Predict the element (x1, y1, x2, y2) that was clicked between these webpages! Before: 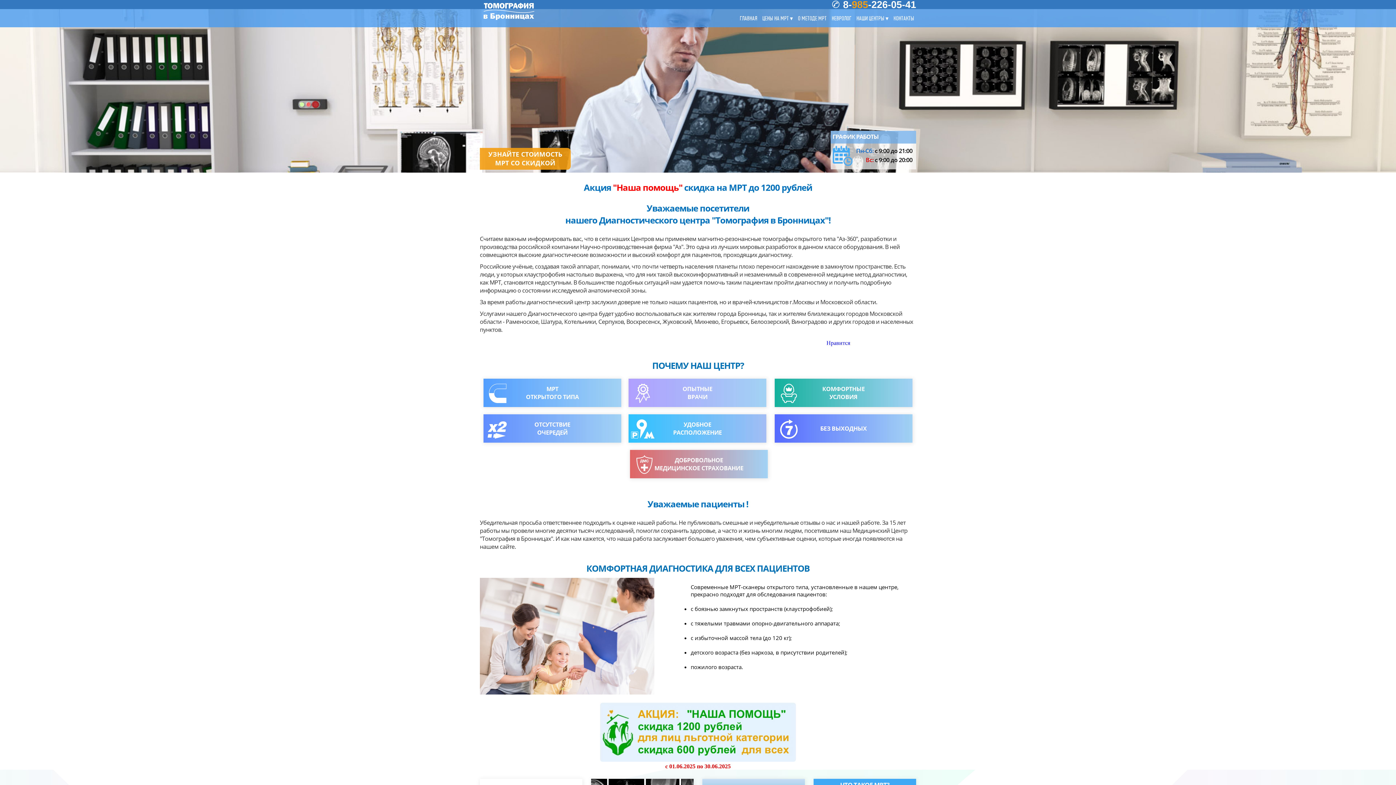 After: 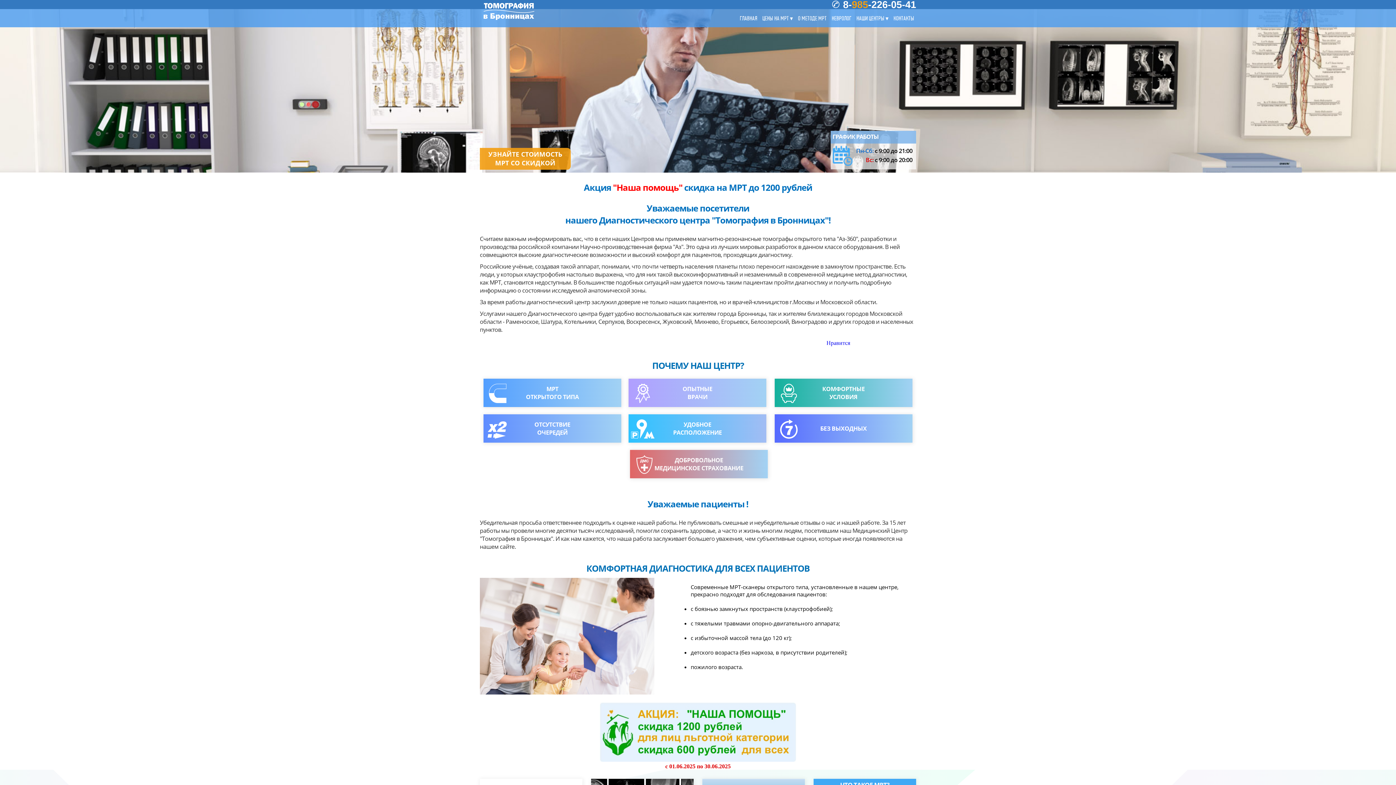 Action: bbox: (740, 14, 757, 22) label: ГЛАВНАЯ